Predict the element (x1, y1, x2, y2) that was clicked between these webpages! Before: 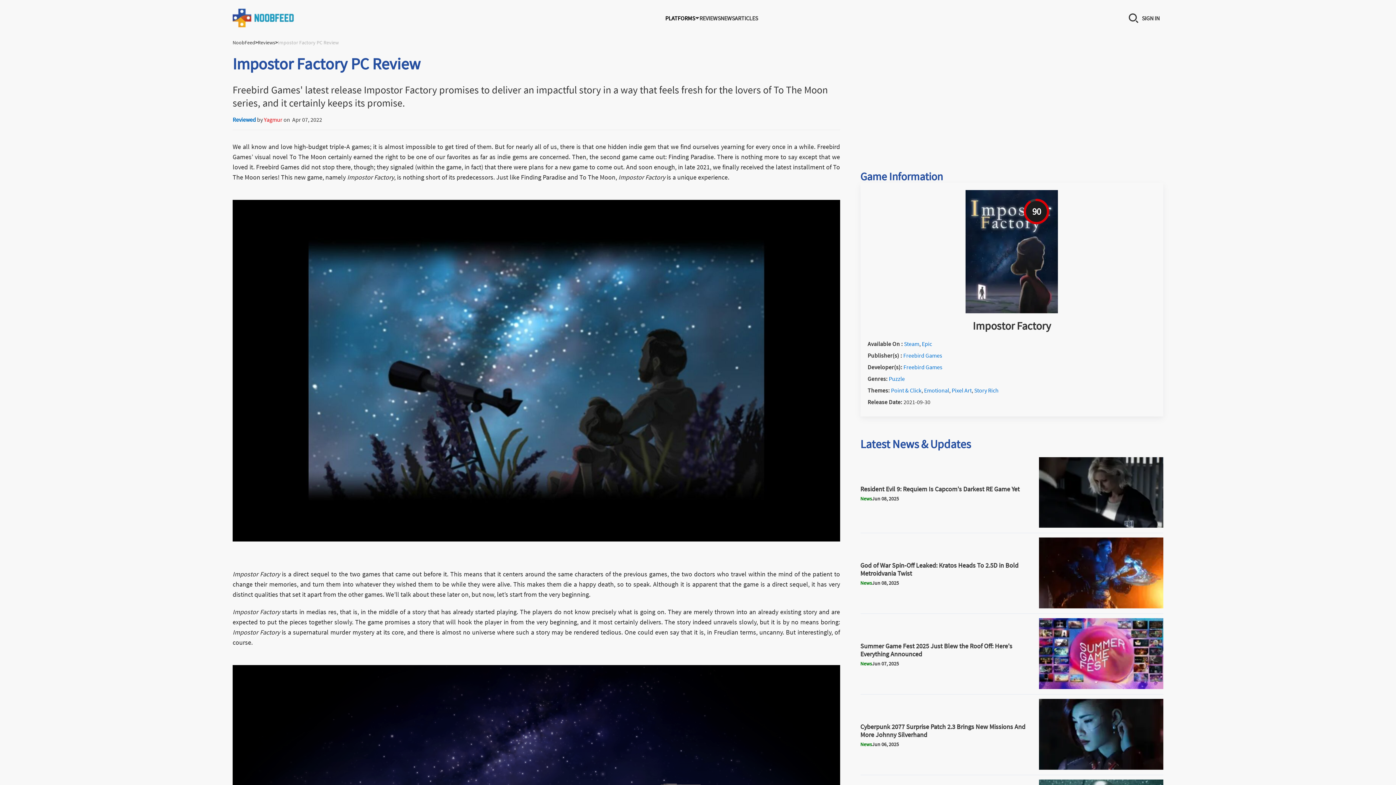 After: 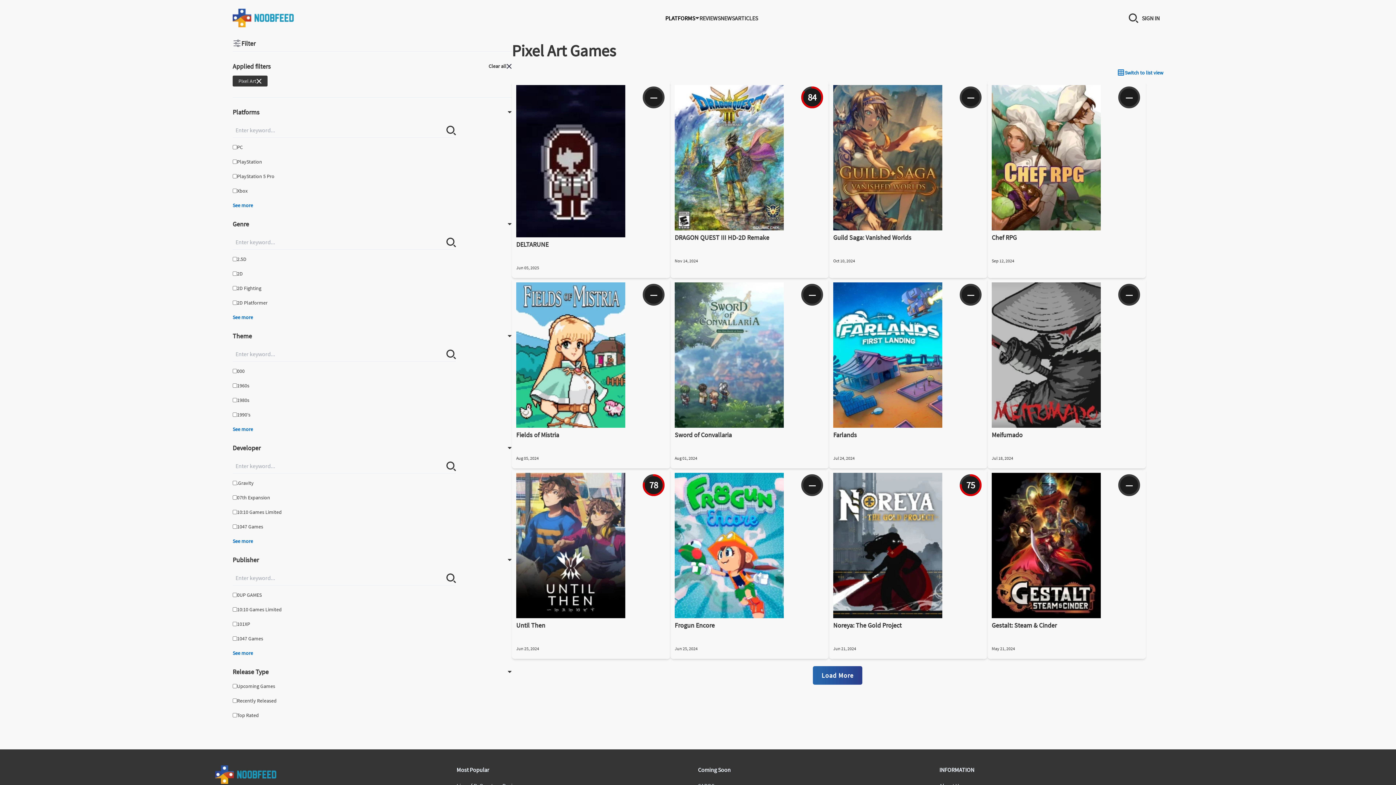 Action: label: Pixel Art bbox: (951, 386, 971, 394)